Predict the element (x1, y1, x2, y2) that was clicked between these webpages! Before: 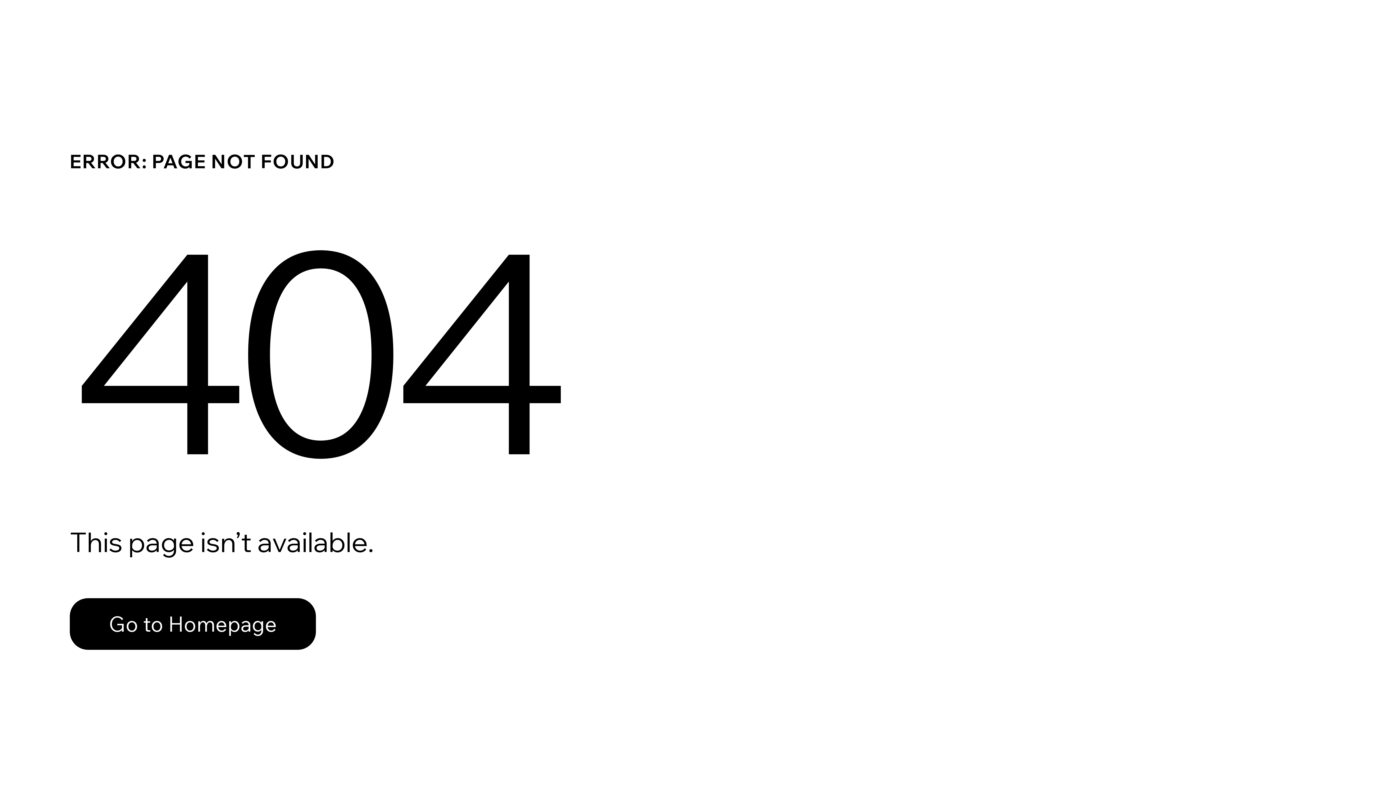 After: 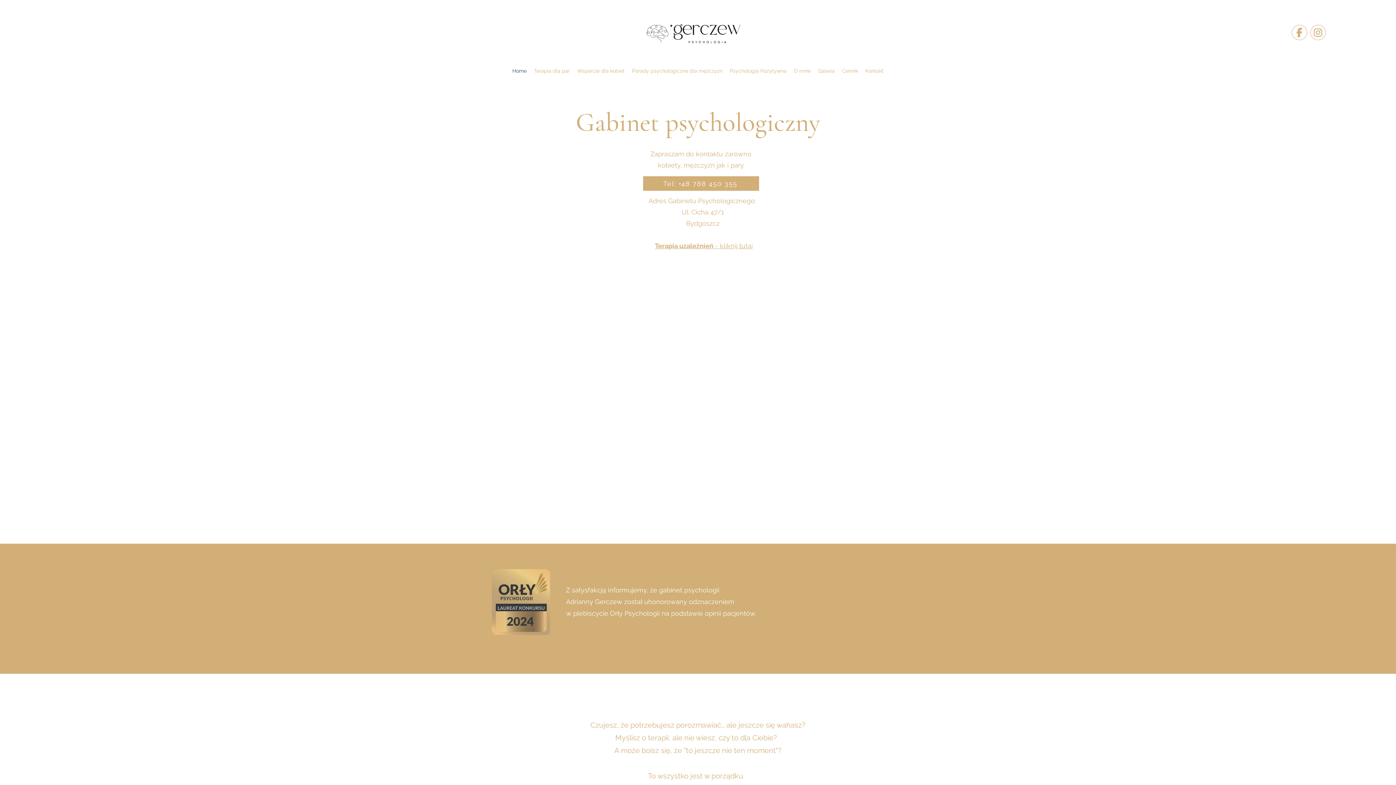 Action: label: Go to Homepage bbox: (69, 598, 316, 650)